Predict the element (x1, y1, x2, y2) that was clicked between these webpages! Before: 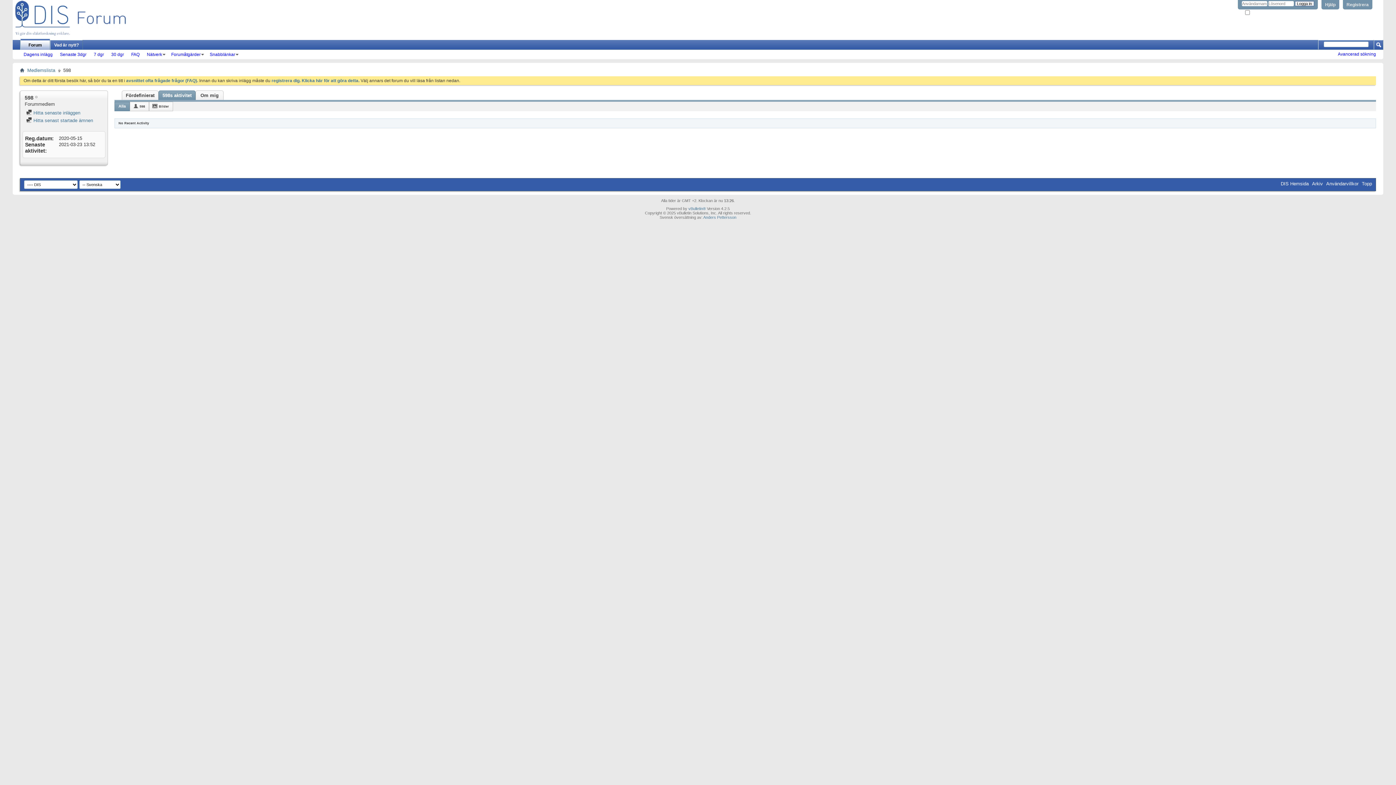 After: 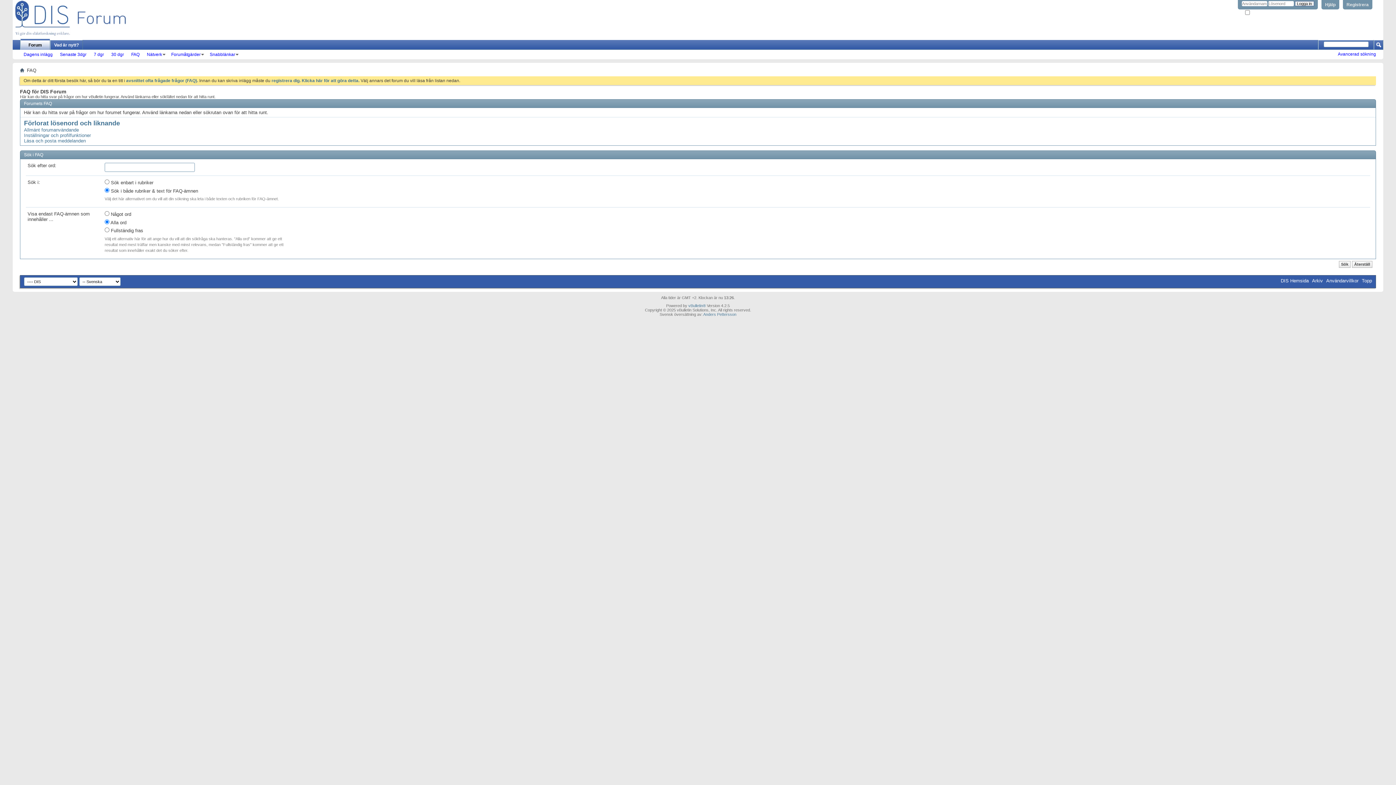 Action: label: Hjälp bbox: (1321, 0, 1339, 9)